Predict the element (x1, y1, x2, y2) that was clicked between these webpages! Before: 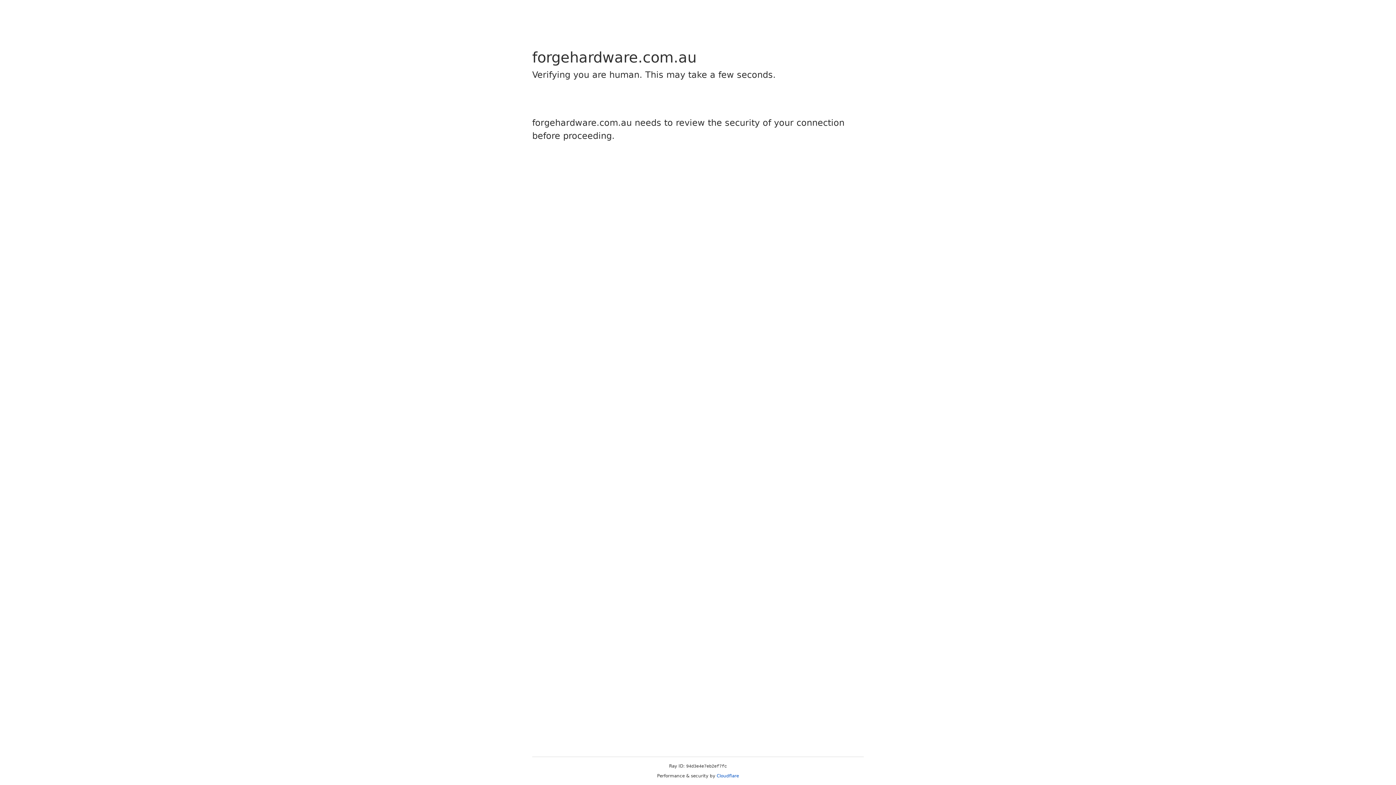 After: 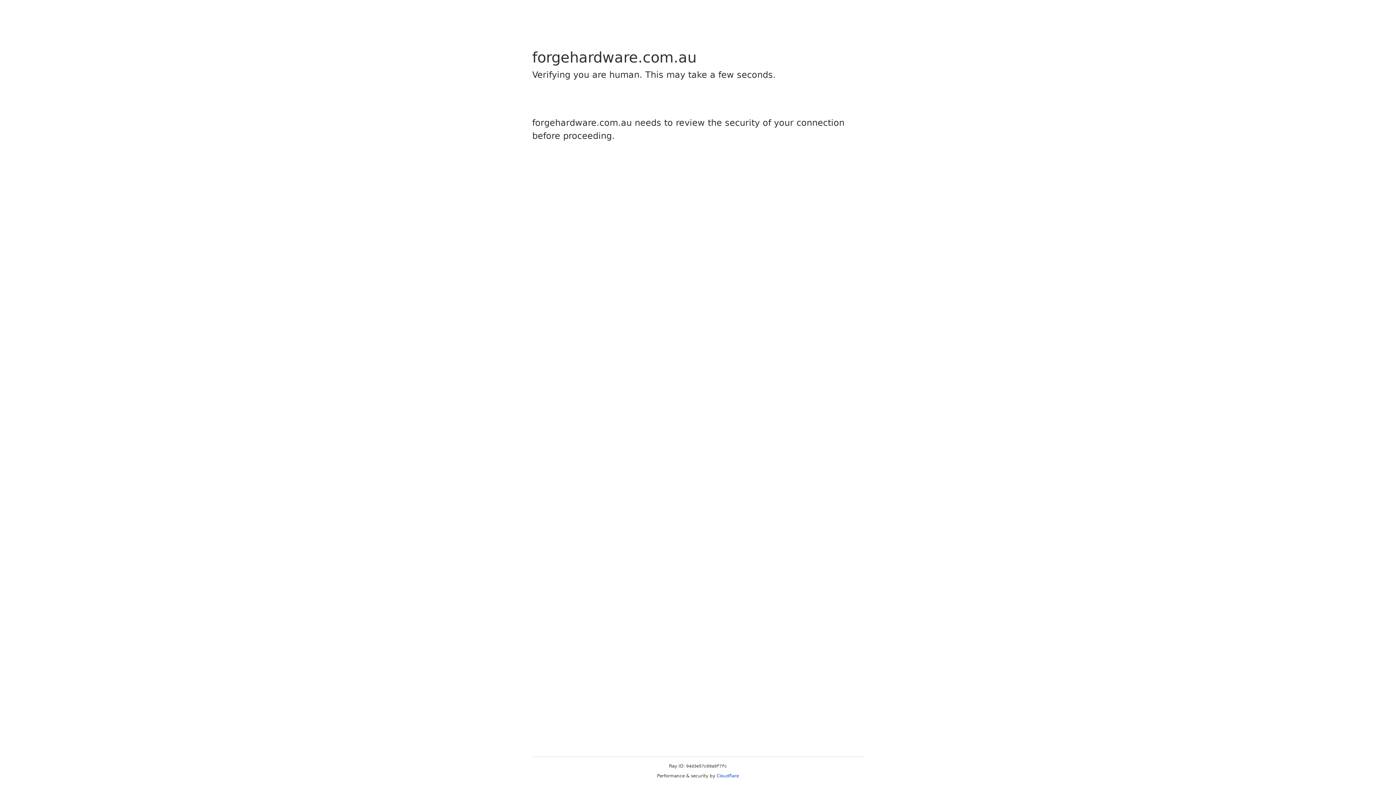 Action: bbox: (716, 773, 739, 778) label: Cloudflare